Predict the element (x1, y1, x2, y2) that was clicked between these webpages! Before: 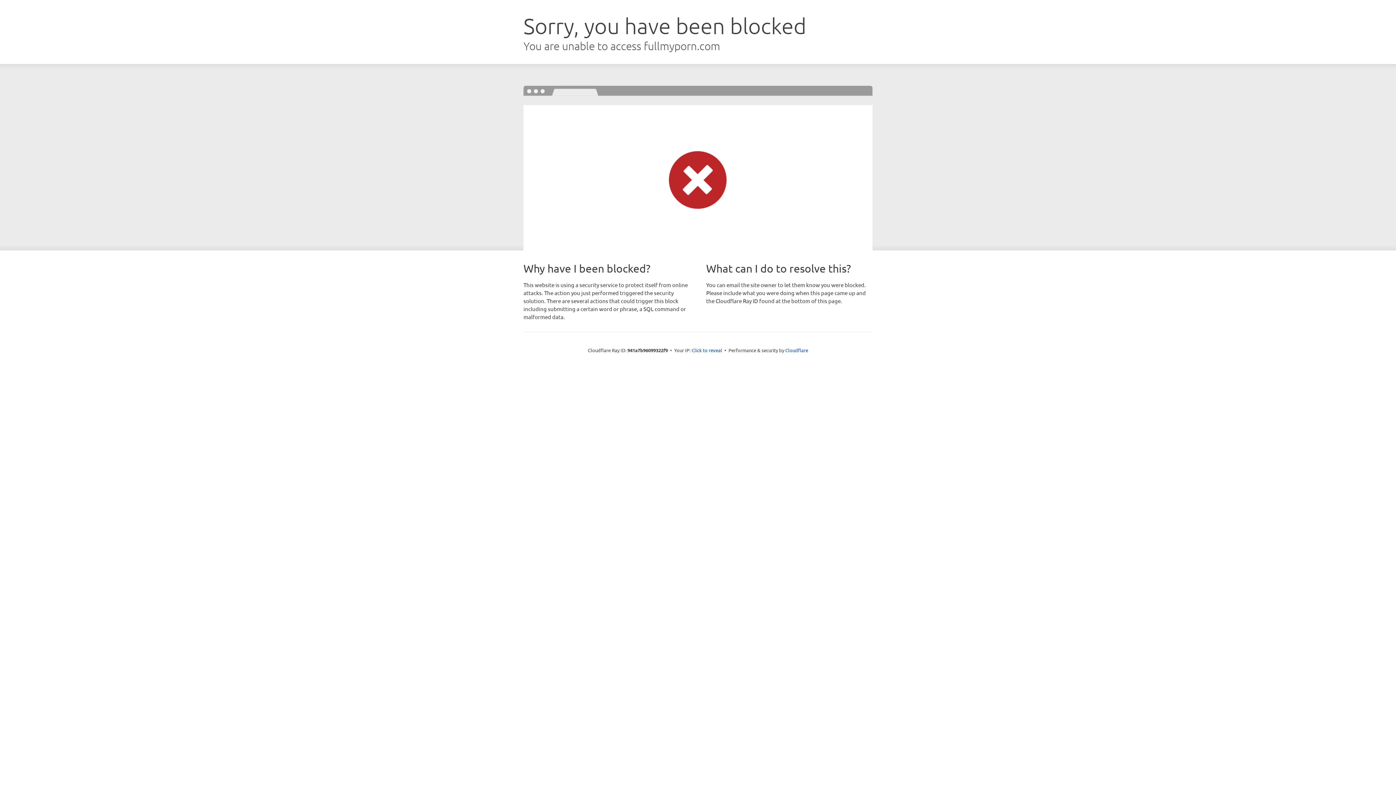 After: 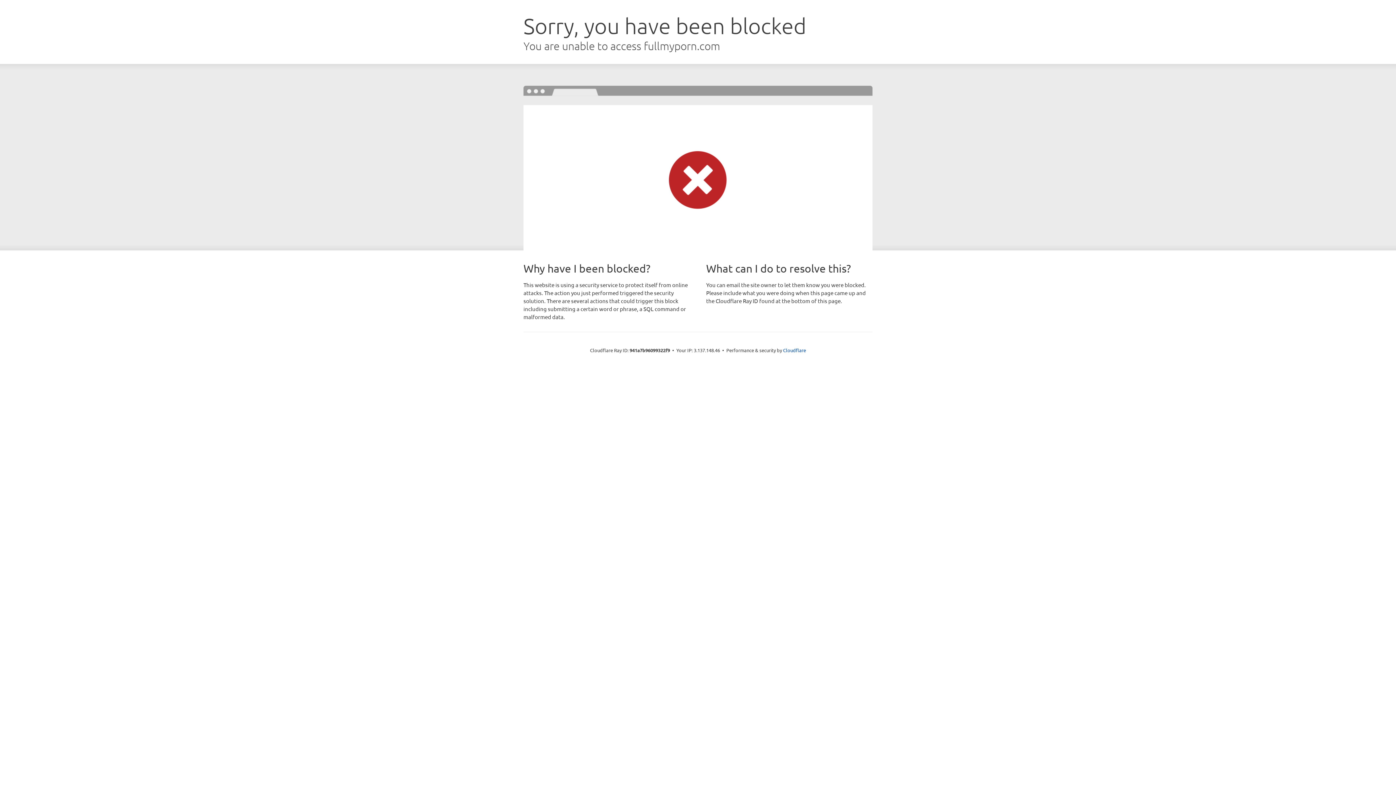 Action: label: Click to reveal bbox: (691, 346, 722, 353)